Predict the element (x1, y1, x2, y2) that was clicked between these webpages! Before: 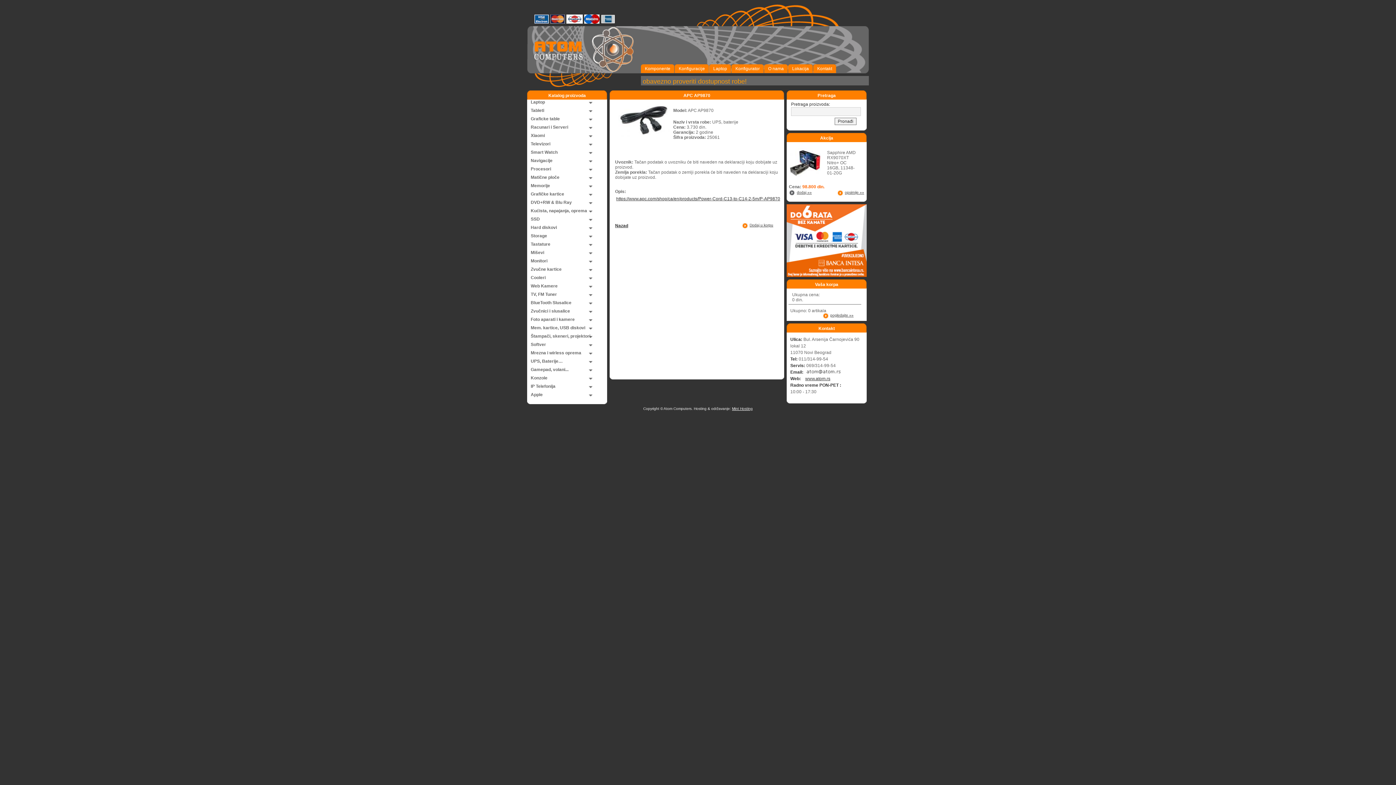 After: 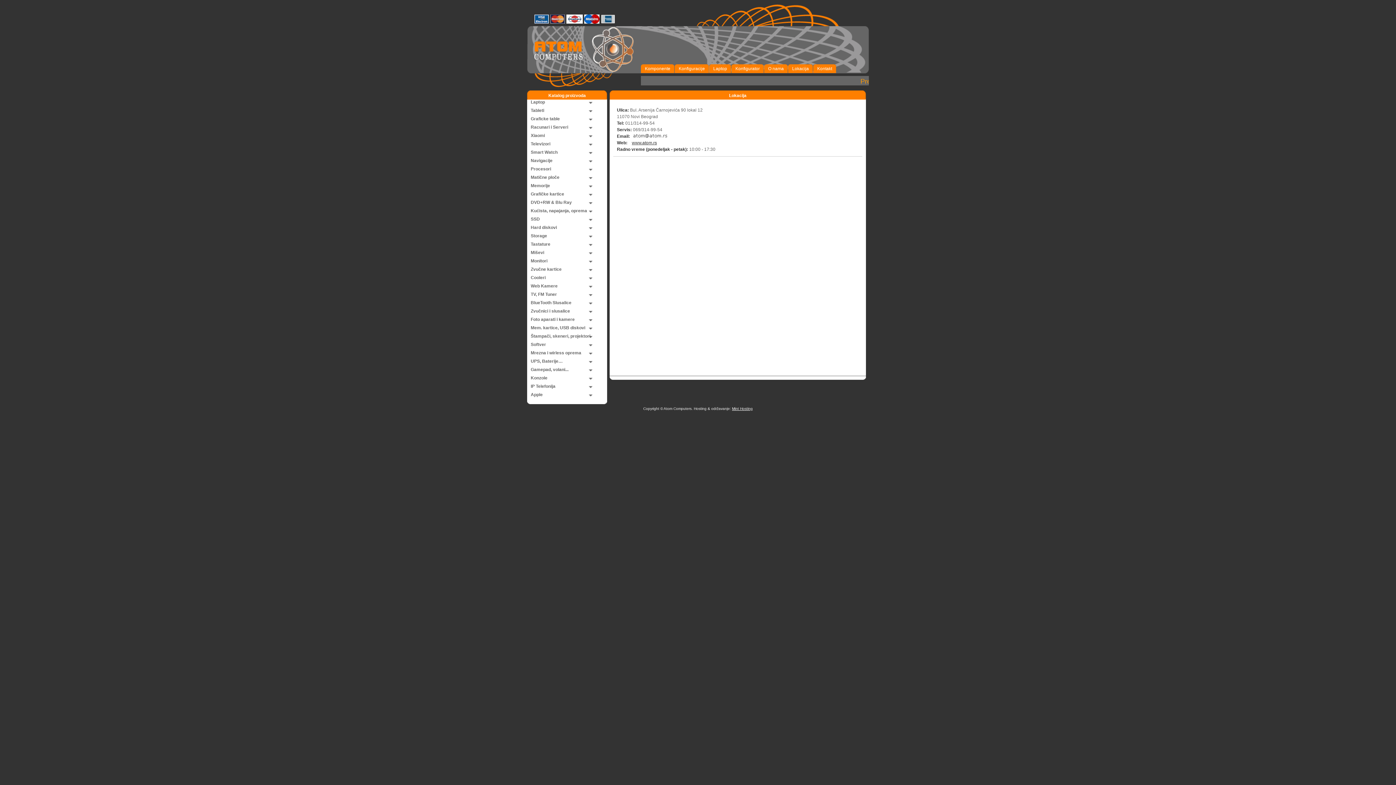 Action: label: Lokacija bbox: (788, 64, 813, 73)